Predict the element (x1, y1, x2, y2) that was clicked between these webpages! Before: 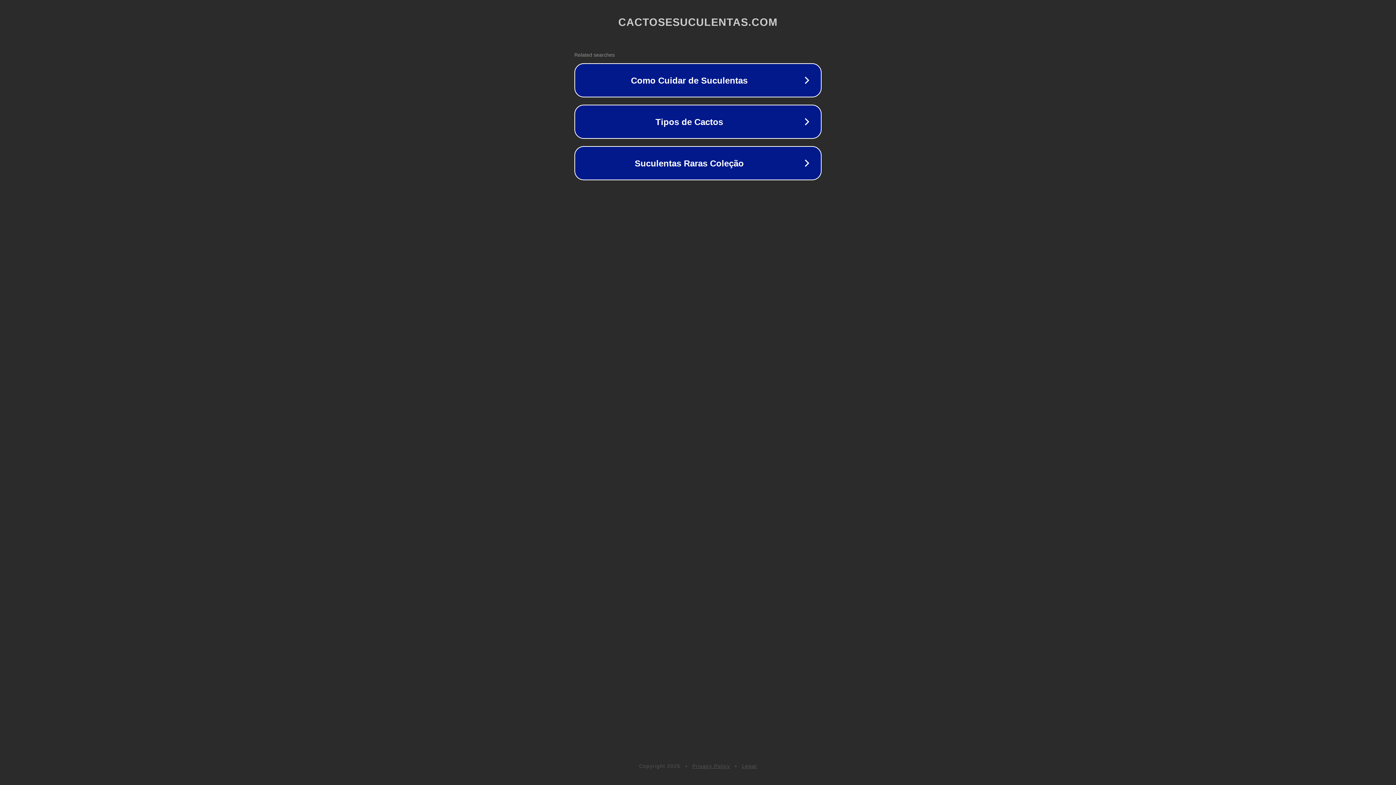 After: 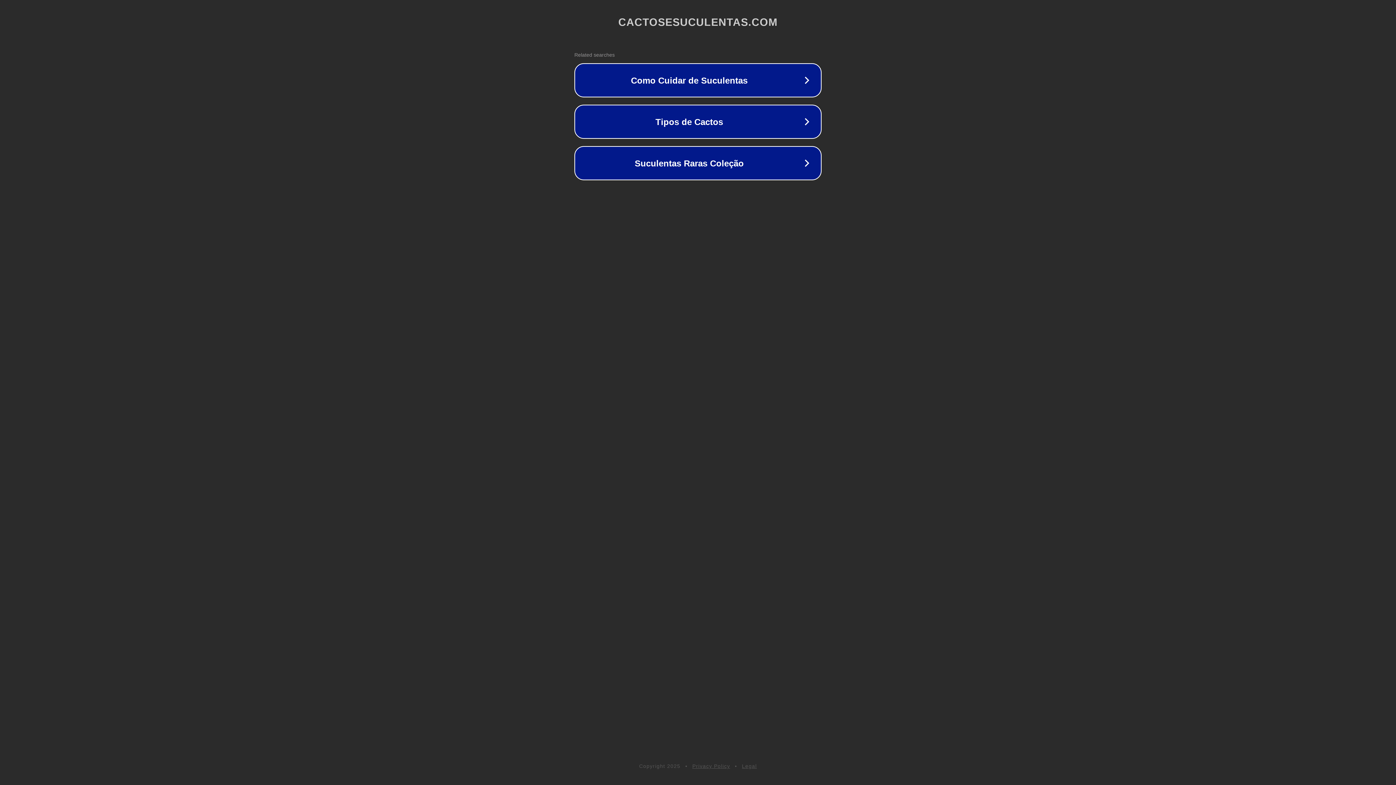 Action: bbox: (742, 763, 757, 769) label: Legal